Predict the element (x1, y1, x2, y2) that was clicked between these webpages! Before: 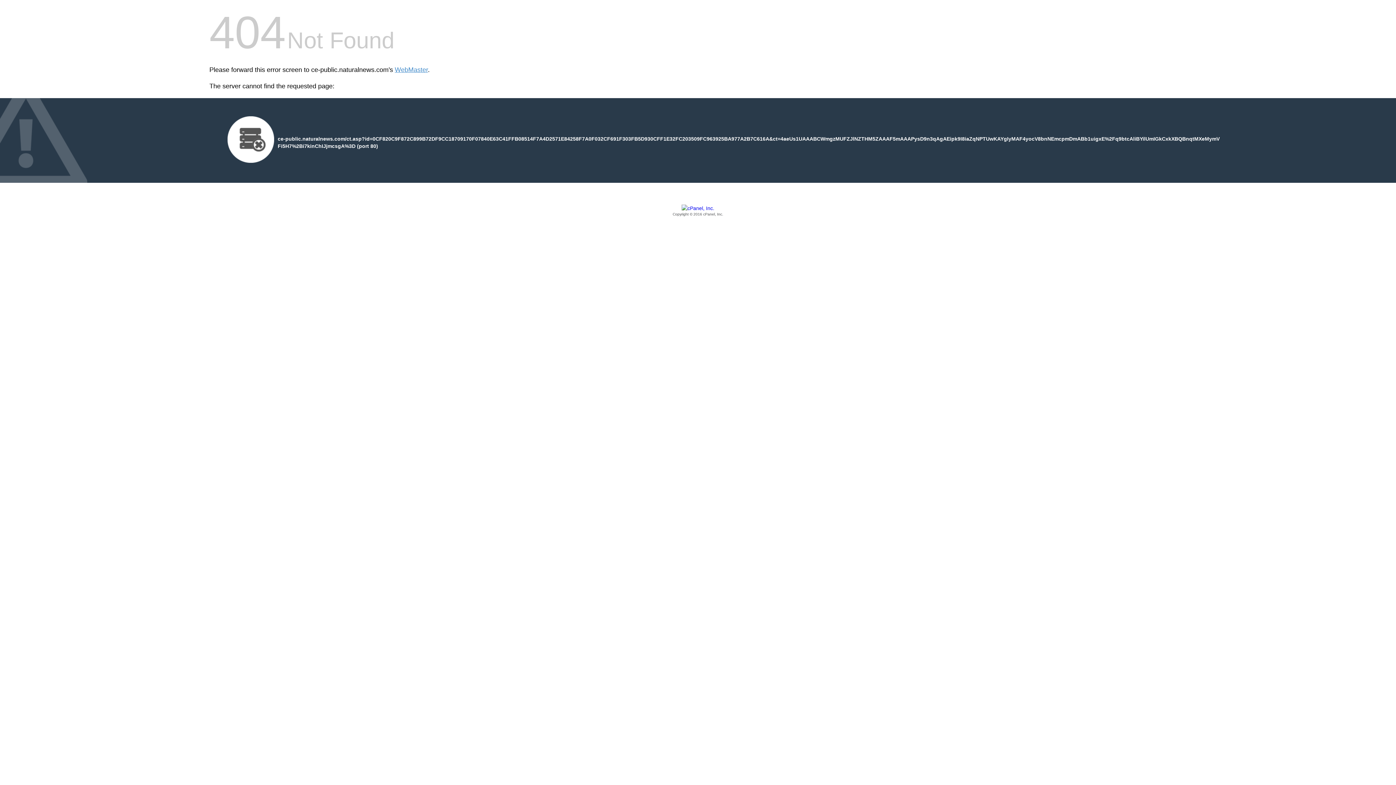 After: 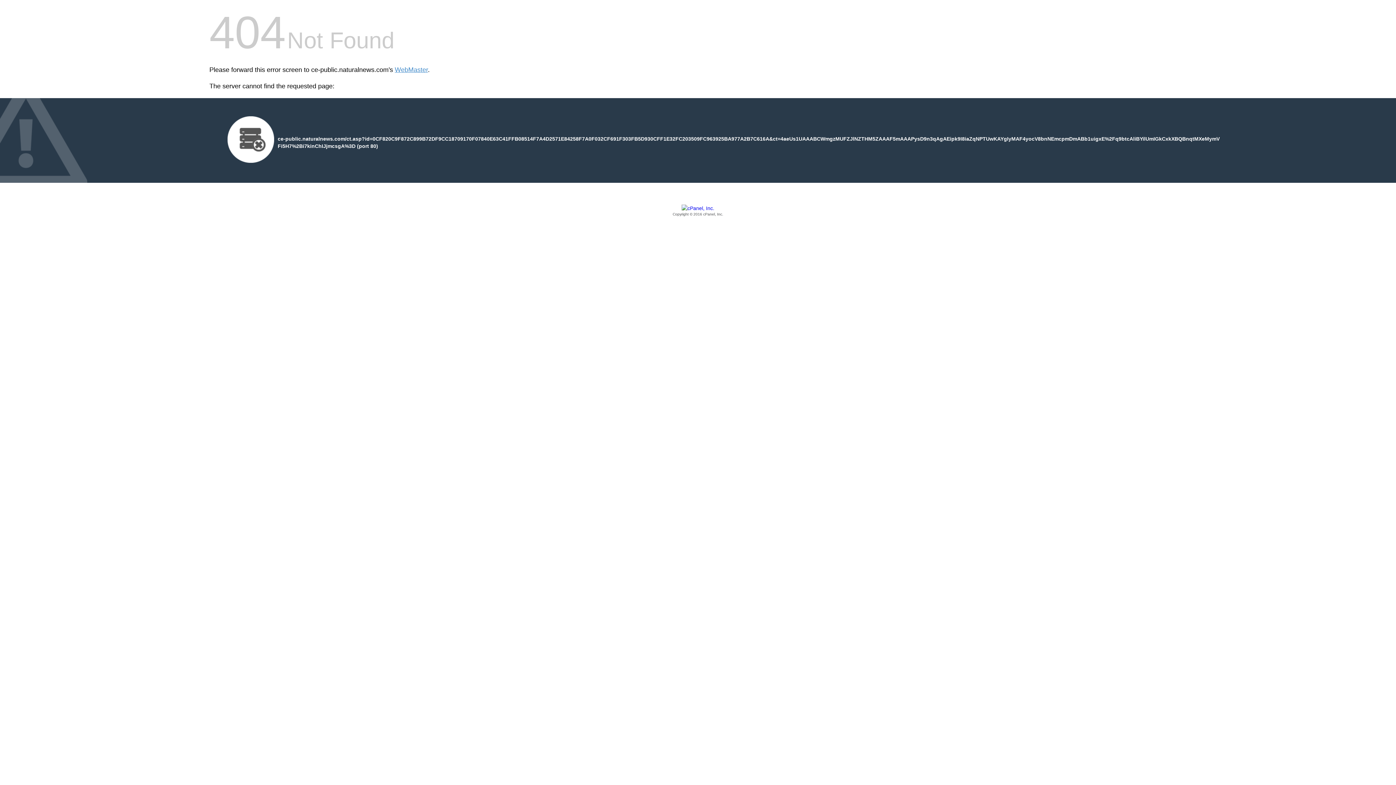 Action: label: Copyright © 2016 cPanel, Inc. bbox: (209, 205, 1186, 217)